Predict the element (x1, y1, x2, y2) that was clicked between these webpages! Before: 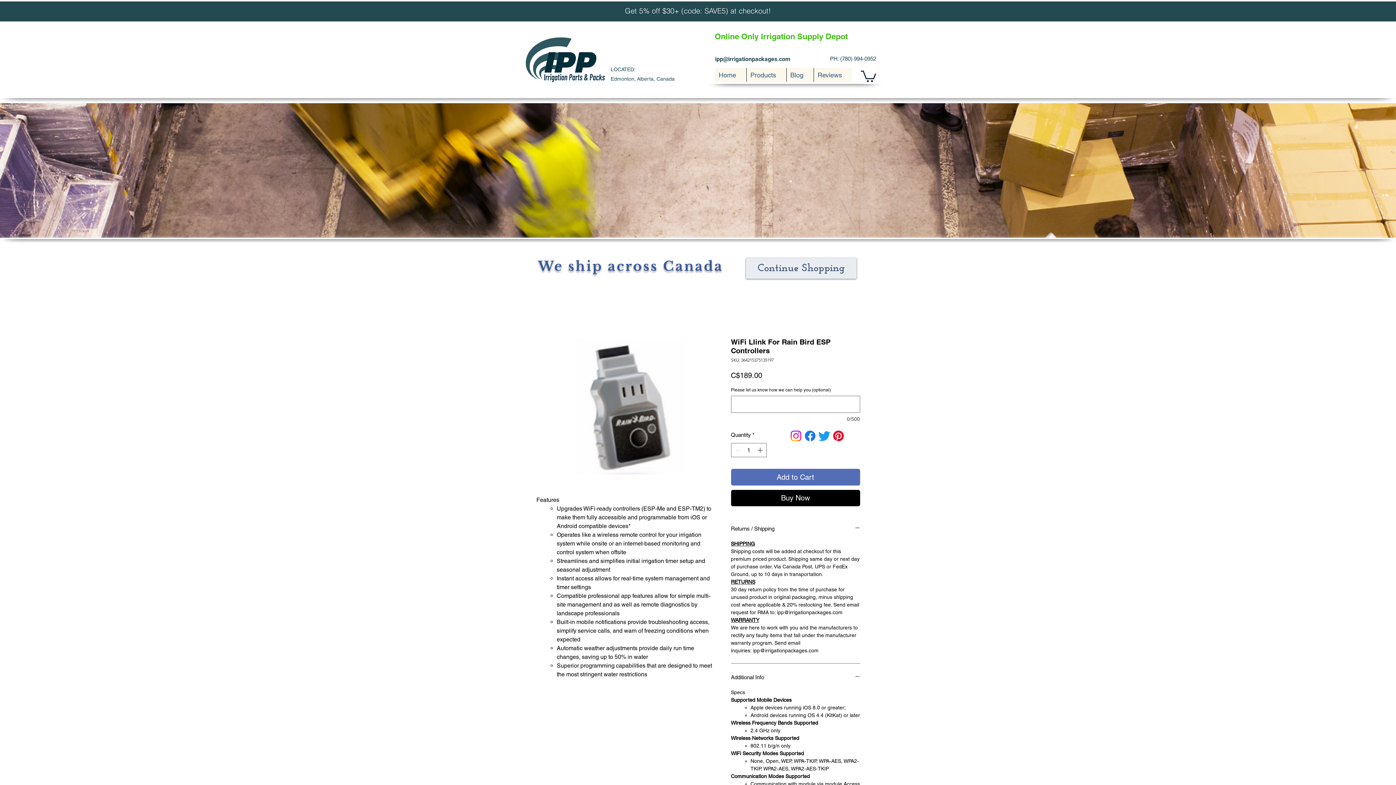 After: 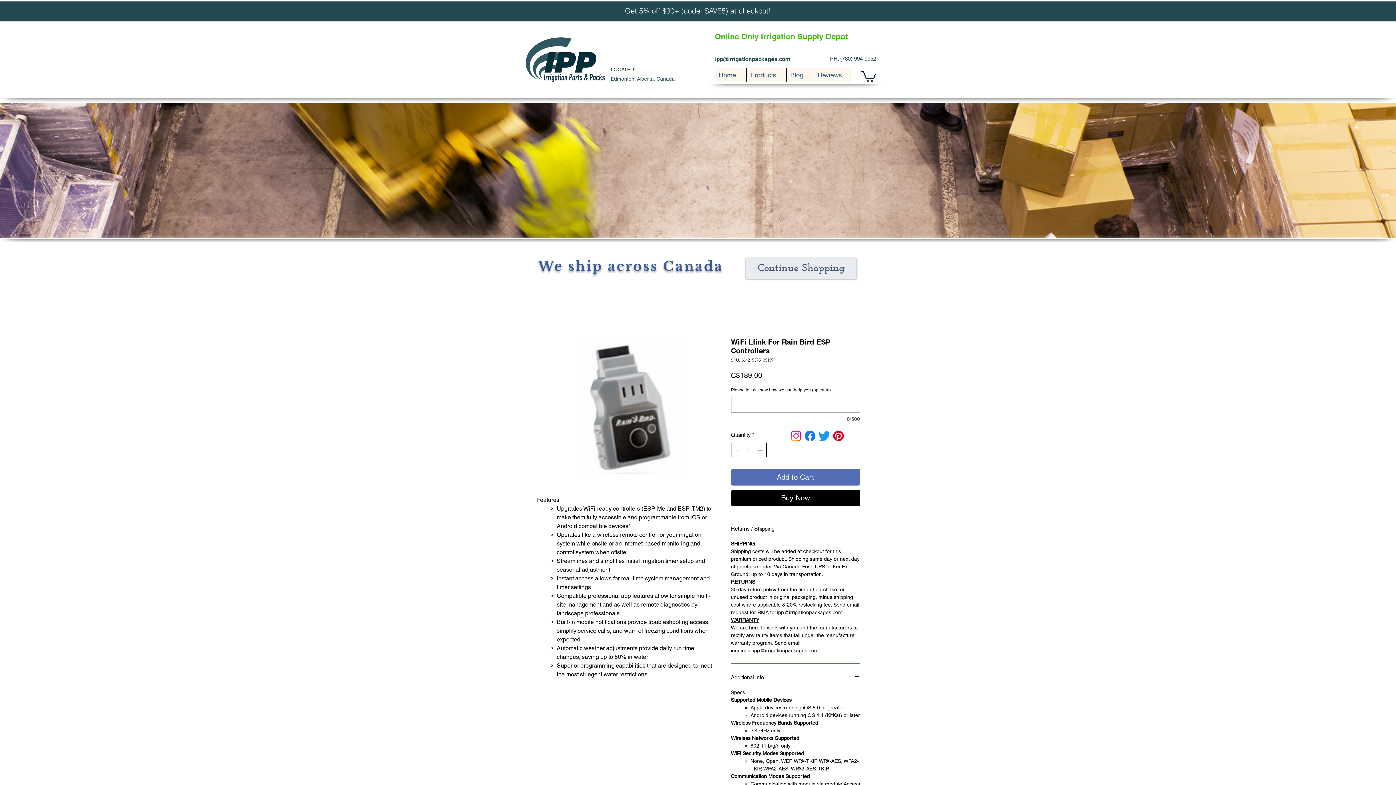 Action: bbox: (756, 443, 765, 457)